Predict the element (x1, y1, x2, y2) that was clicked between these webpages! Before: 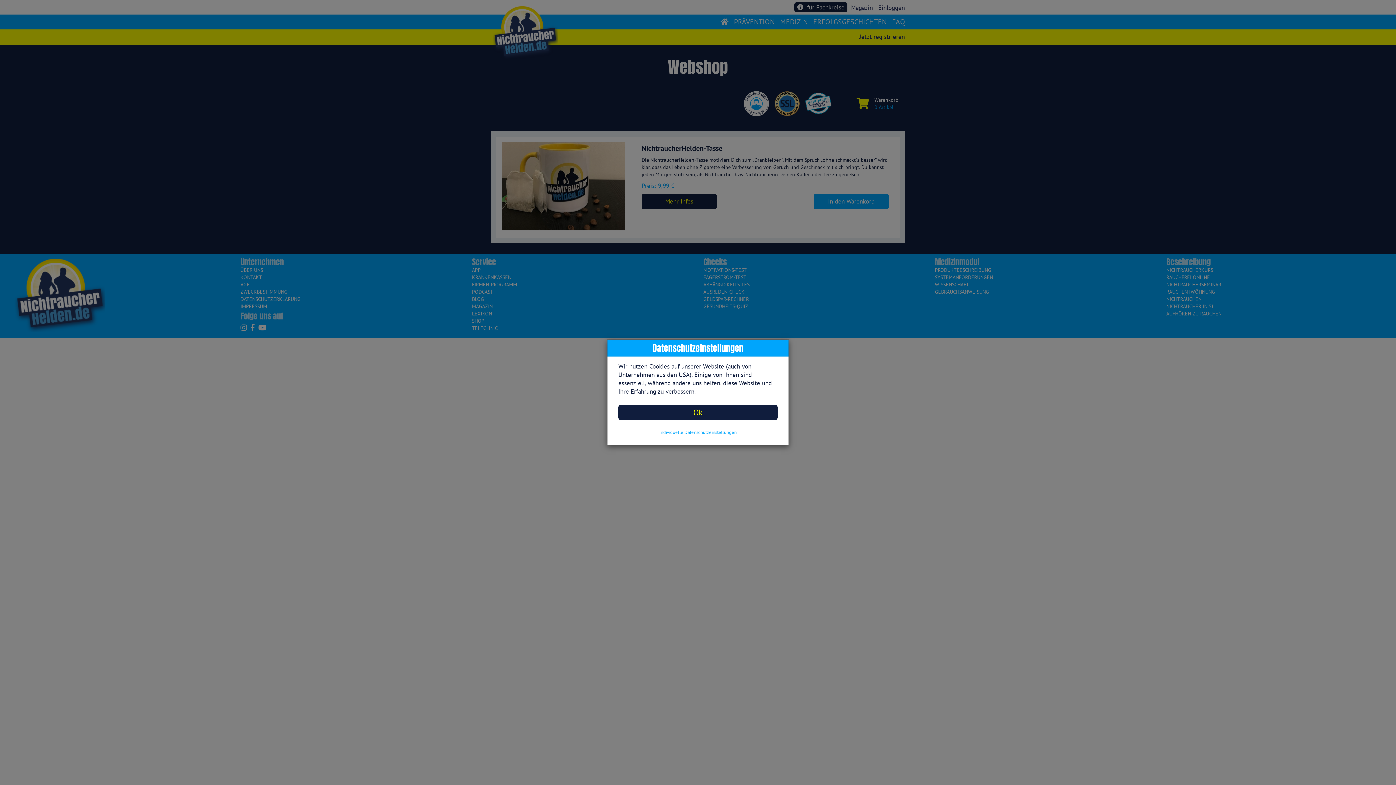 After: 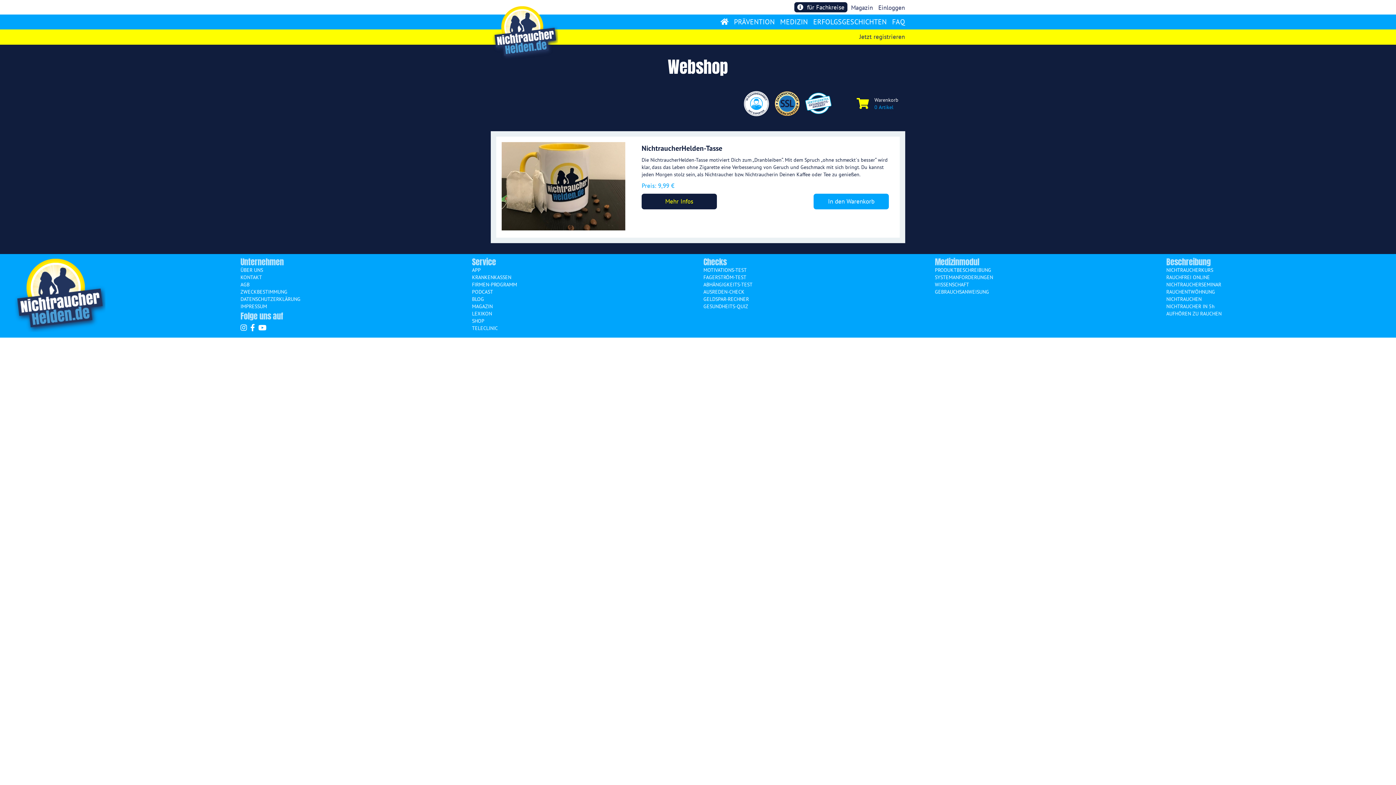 Action: label: Ok bbox: (618, 405, 777, 420)